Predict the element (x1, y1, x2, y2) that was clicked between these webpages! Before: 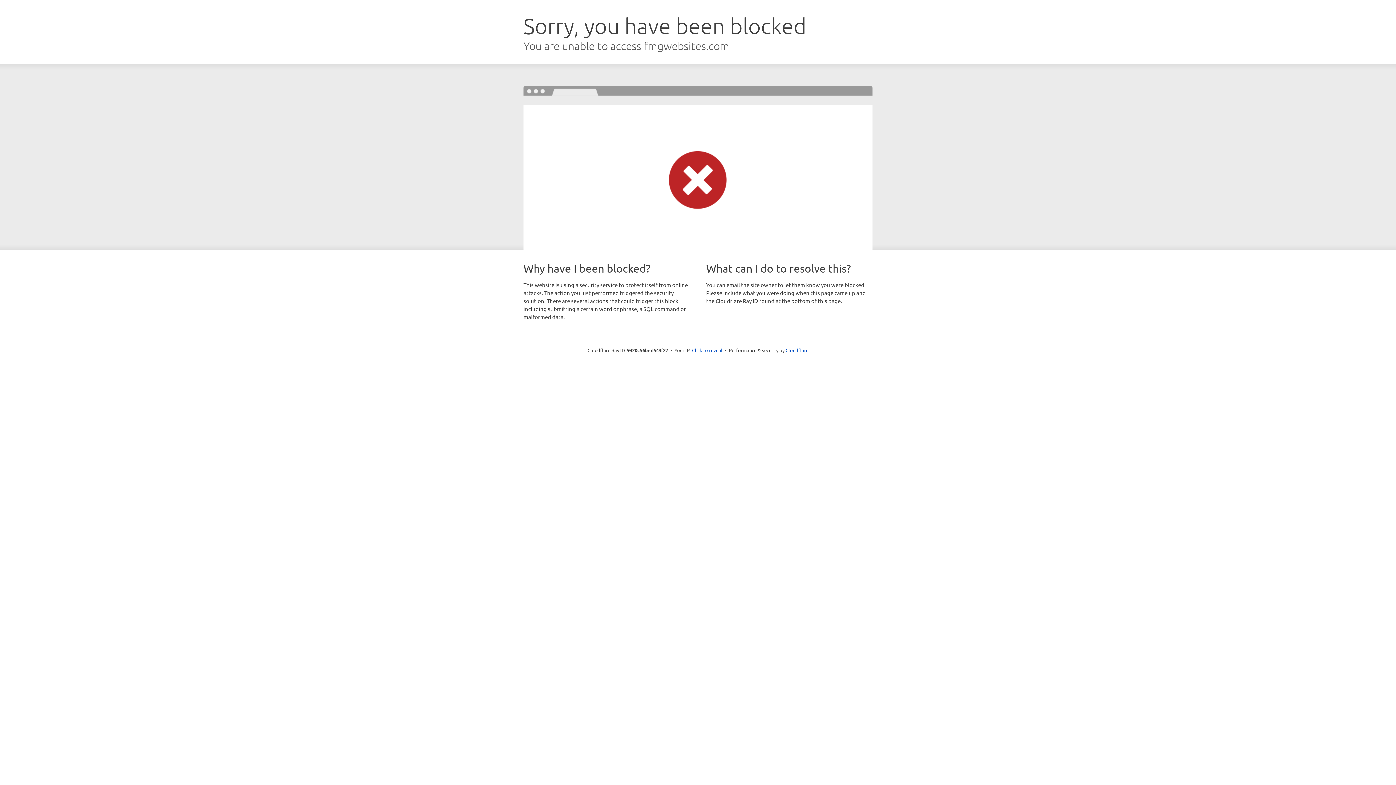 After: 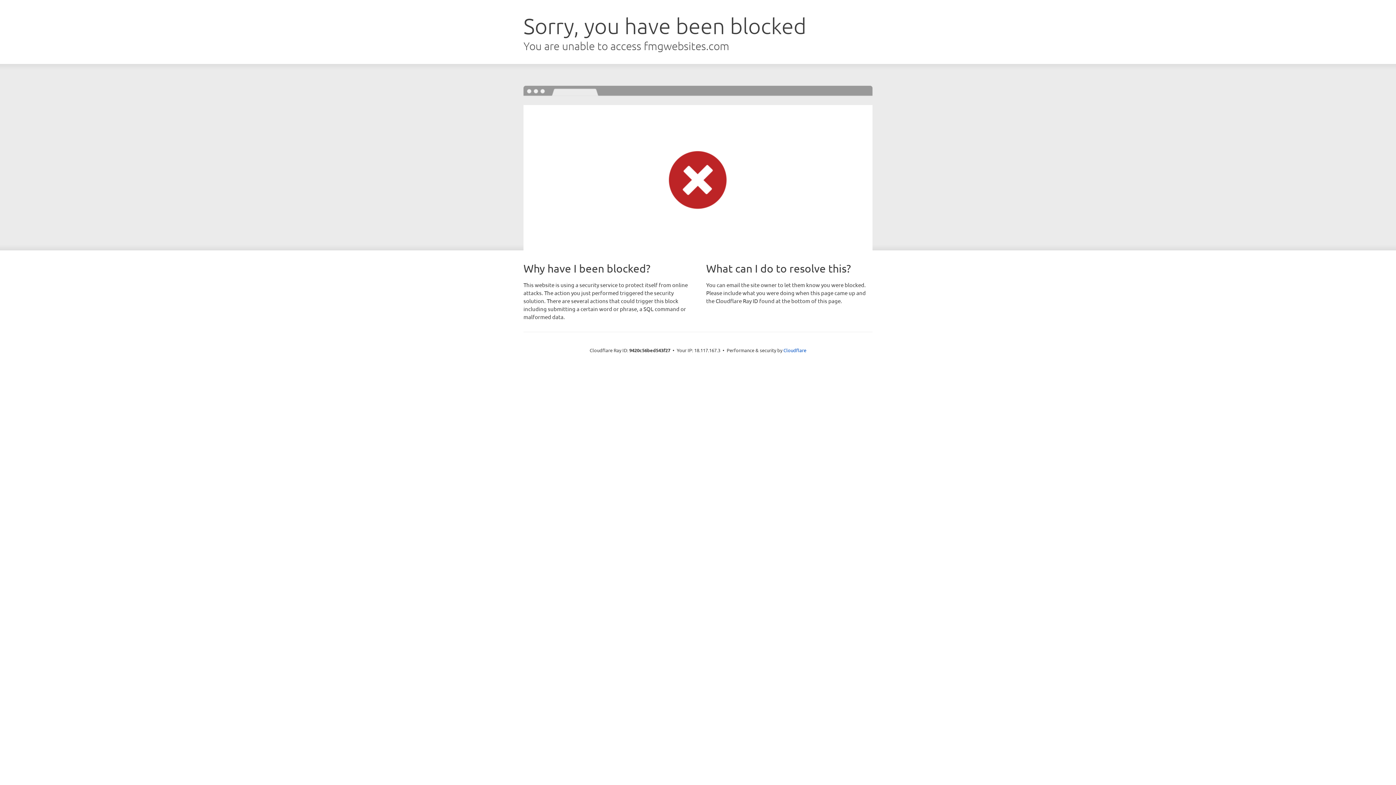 Action: bbox: (692, 346, 722, 353) label: Click to reveal